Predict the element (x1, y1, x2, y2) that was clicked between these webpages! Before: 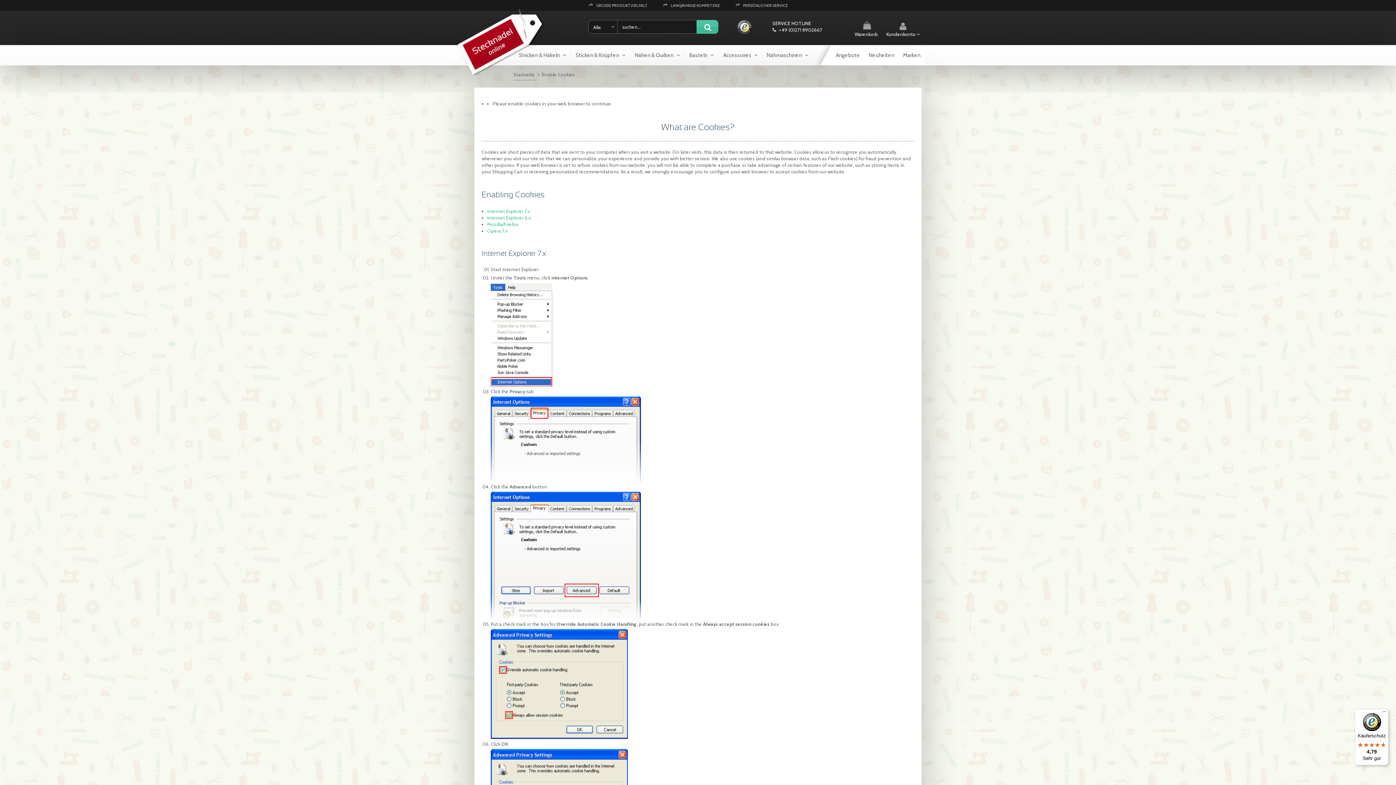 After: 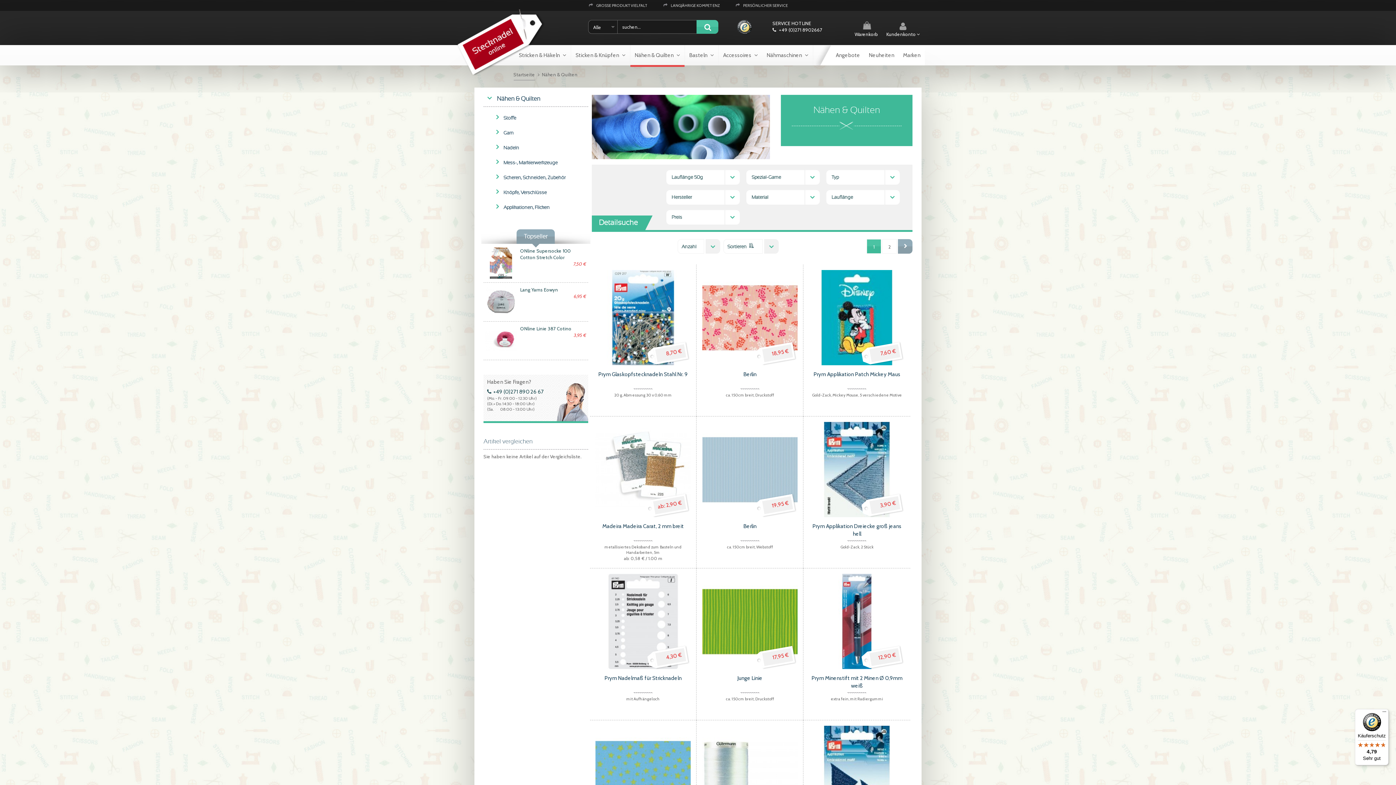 Action: label: Nähen & Quilten  bbox: (630, 45, 685, 65)